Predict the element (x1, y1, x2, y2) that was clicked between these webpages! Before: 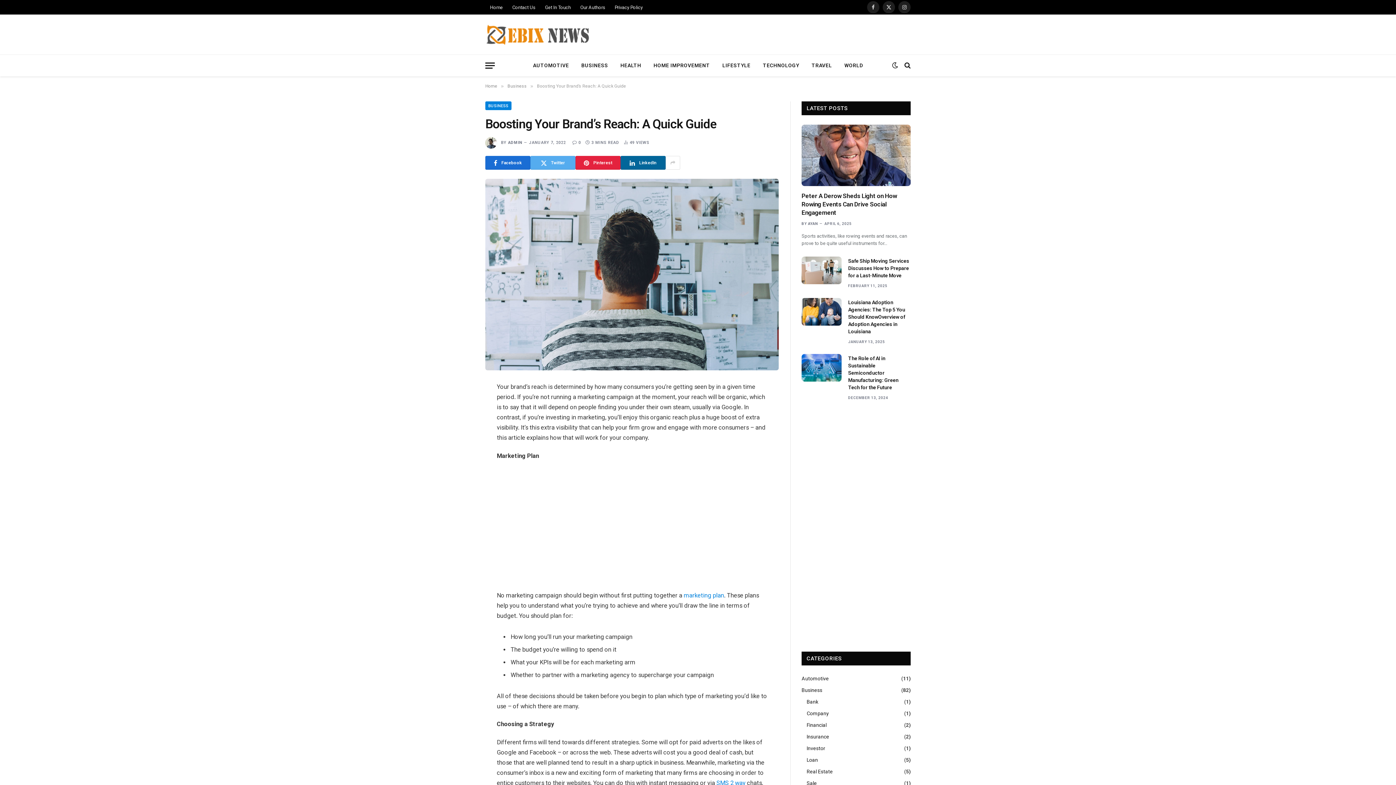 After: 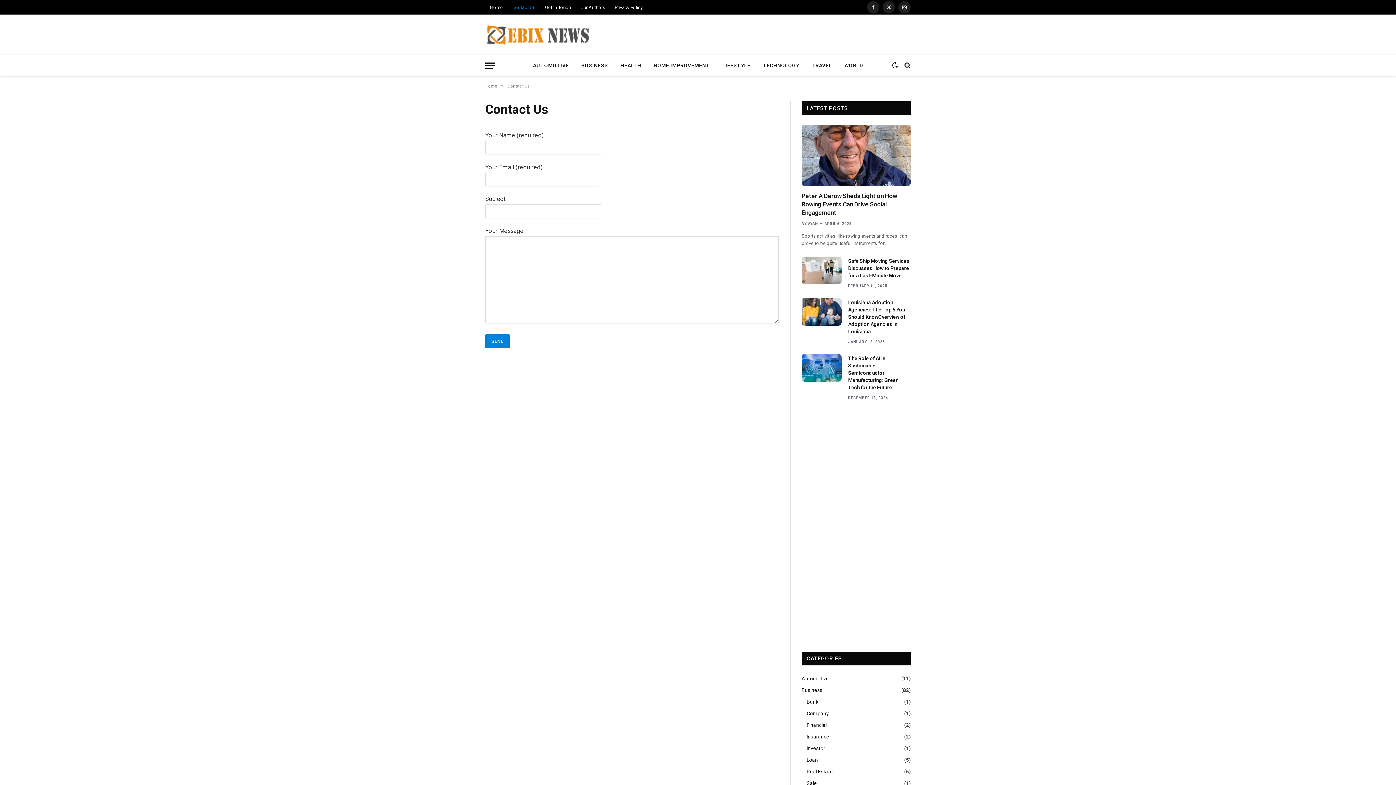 Action: label: Contact Us bbox: (507, 0, 540, 14)